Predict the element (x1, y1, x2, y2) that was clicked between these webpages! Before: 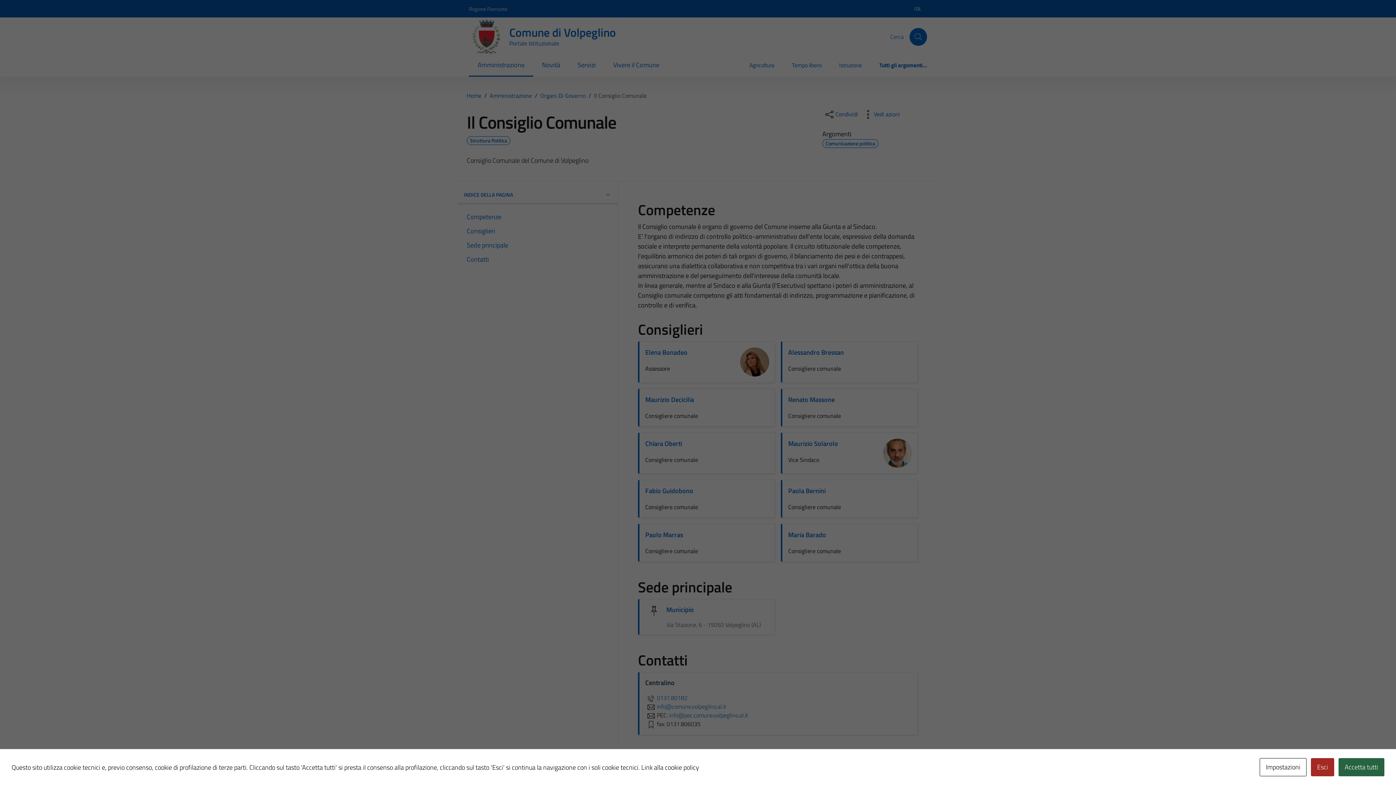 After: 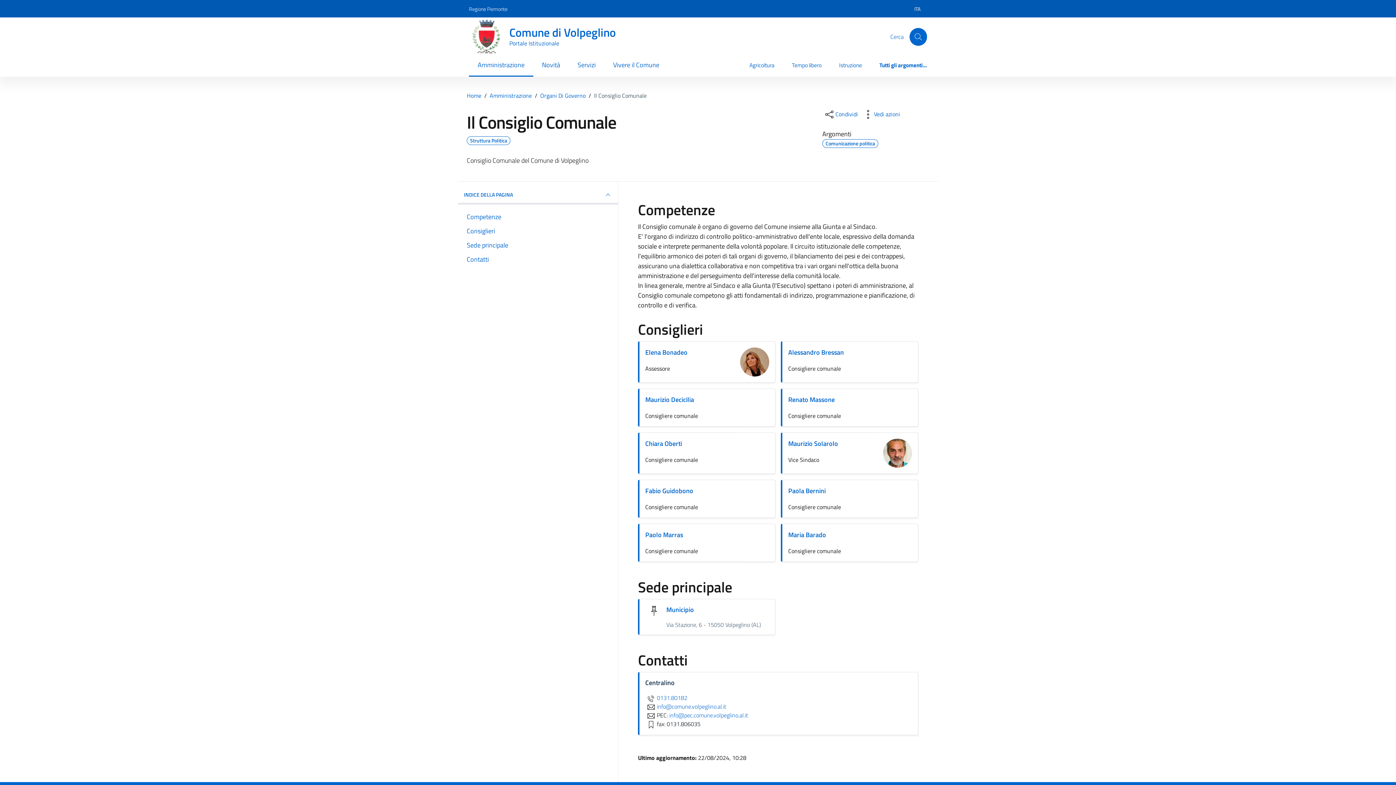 Action: label: Accetta tutti bbox: (1338, 758, 1384, 776)